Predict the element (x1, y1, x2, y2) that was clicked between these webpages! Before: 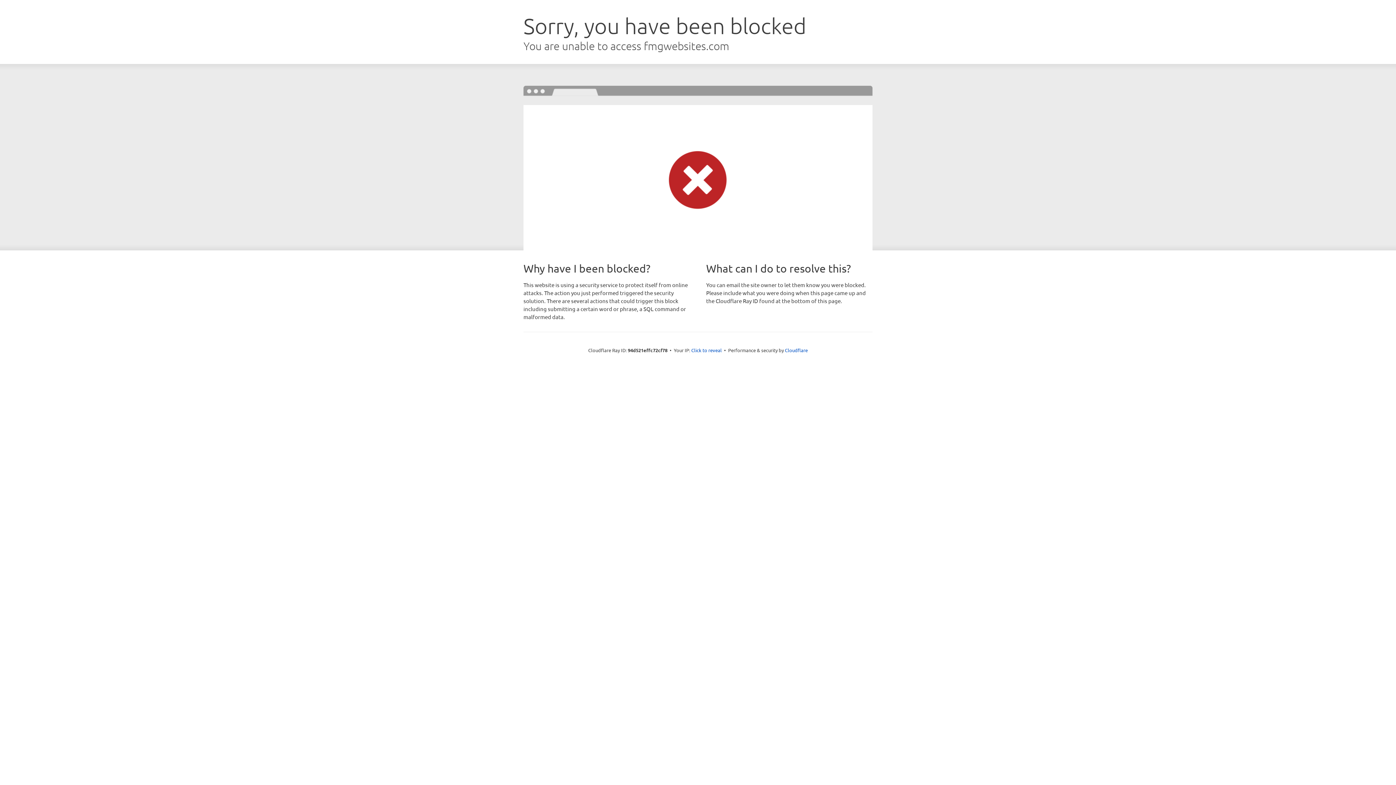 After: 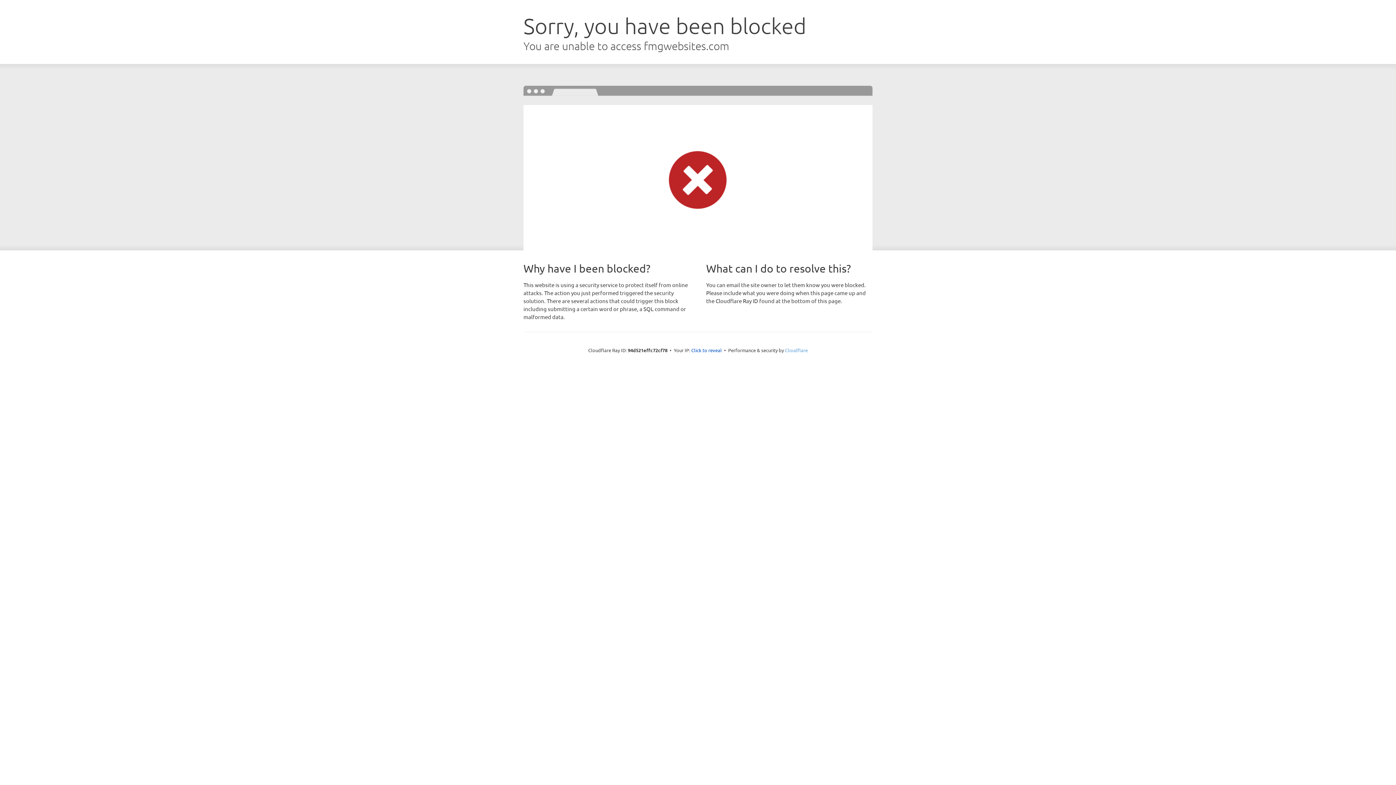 Action: label: Cloudflare bbox: (785, 347, 808, 353)